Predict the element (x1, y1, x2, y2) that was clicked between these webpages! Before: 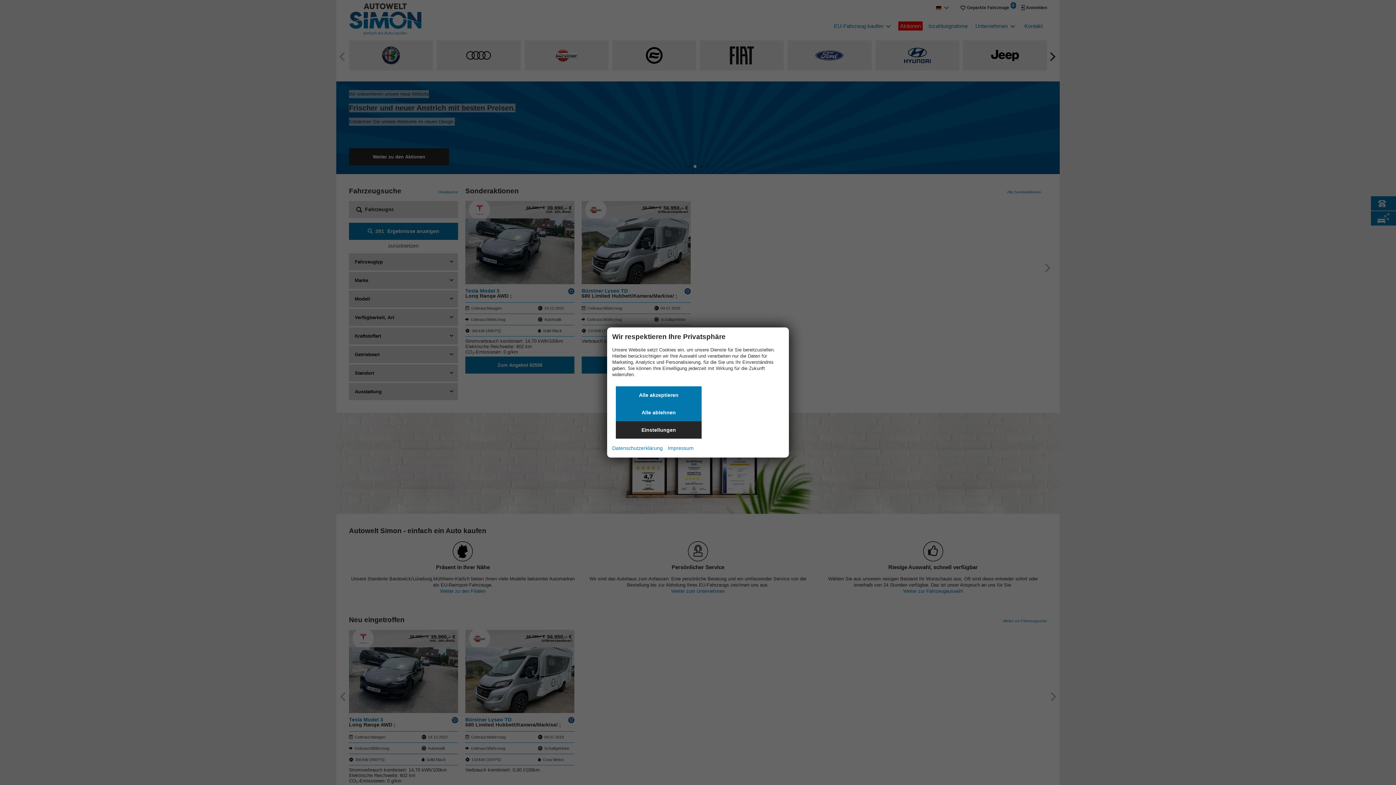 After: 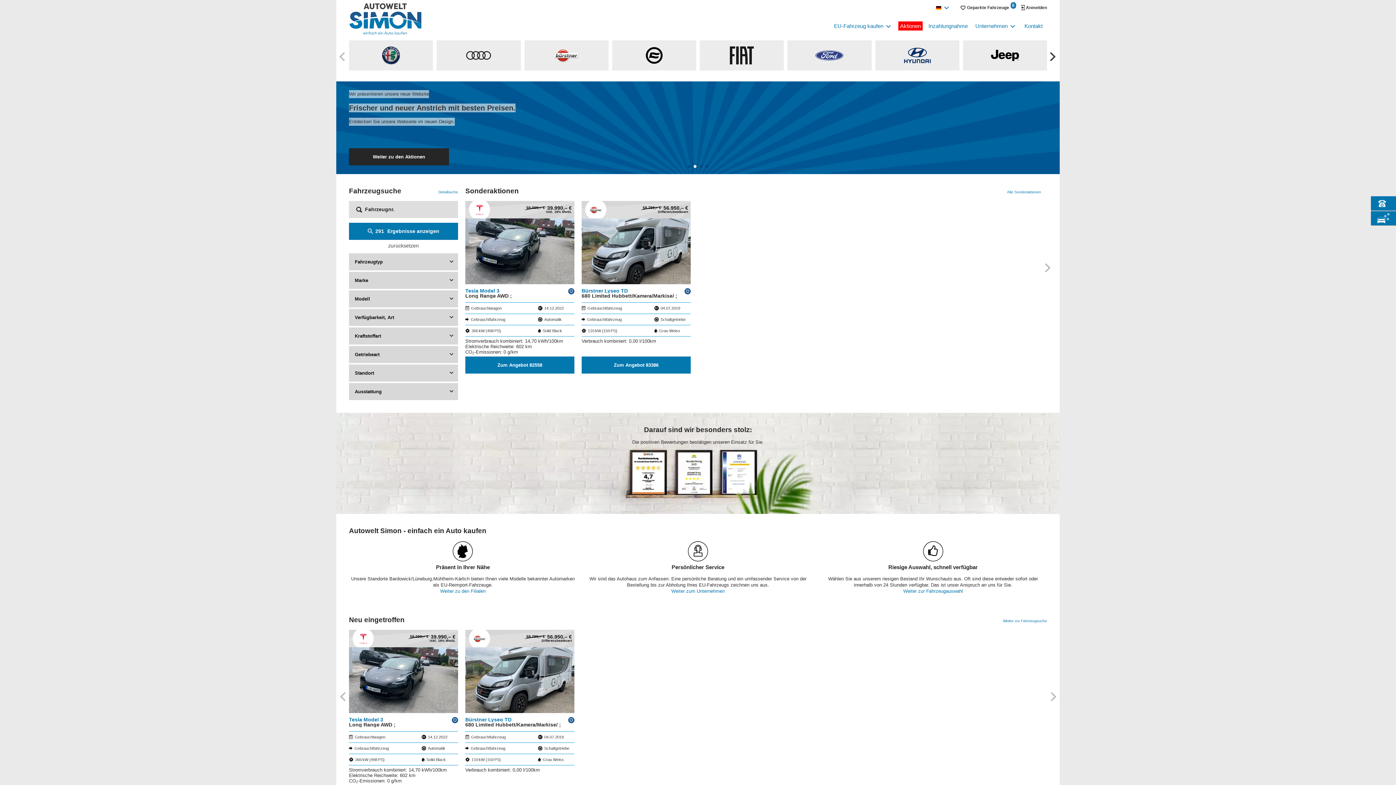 Action: label: Alle akzeptieren bbox: (616, 386, 701, 404)